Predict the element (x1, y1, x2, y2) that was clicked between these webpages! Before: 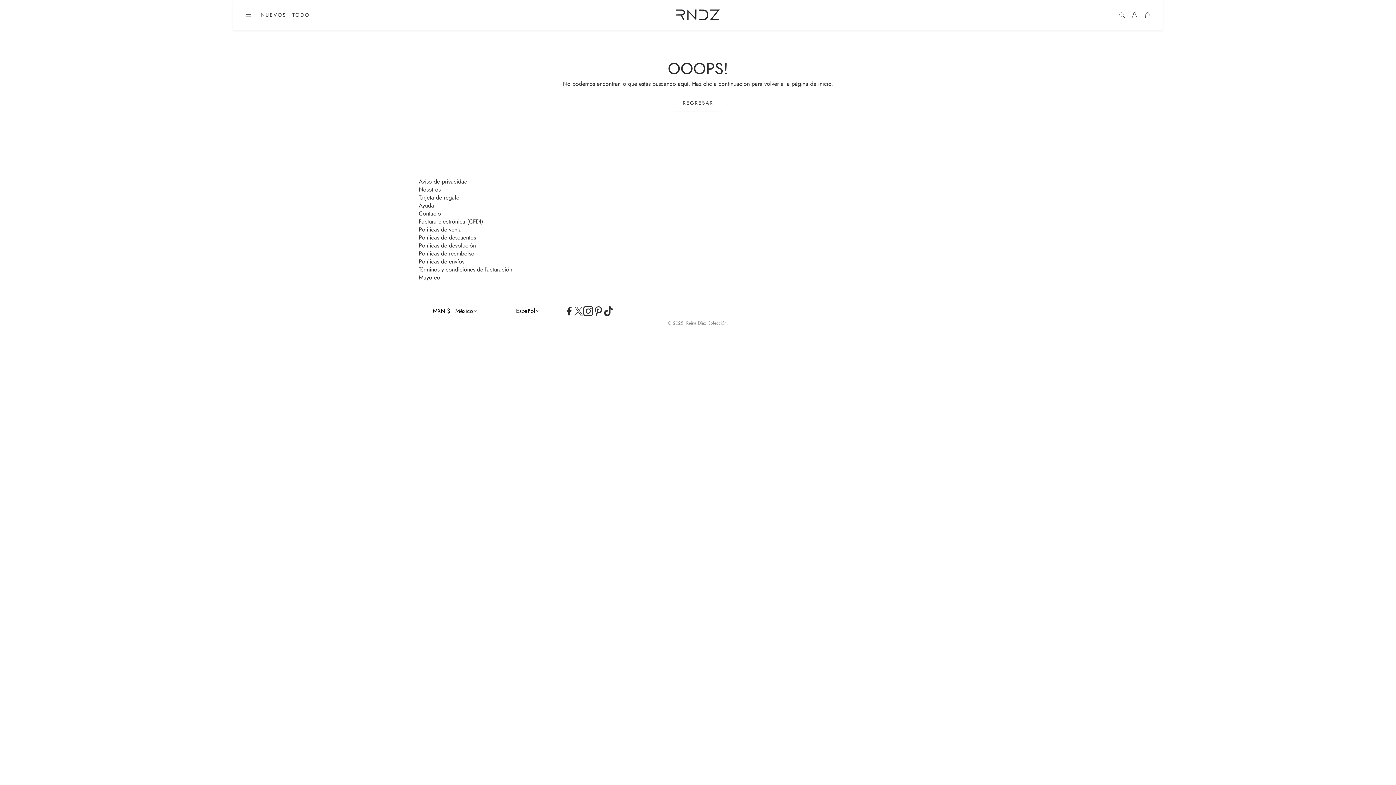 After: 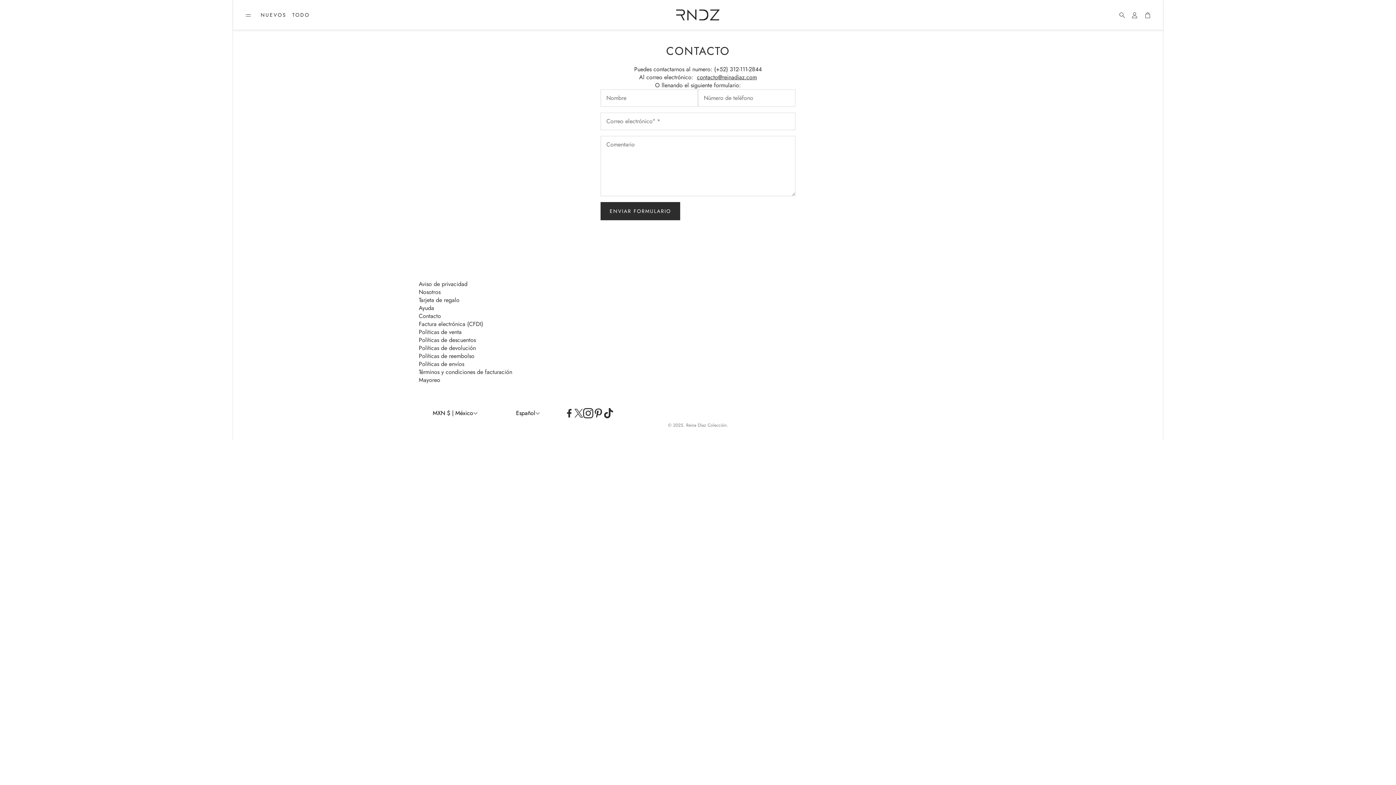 Action: bbox: (418, 209, 441, 217) label: Contacto